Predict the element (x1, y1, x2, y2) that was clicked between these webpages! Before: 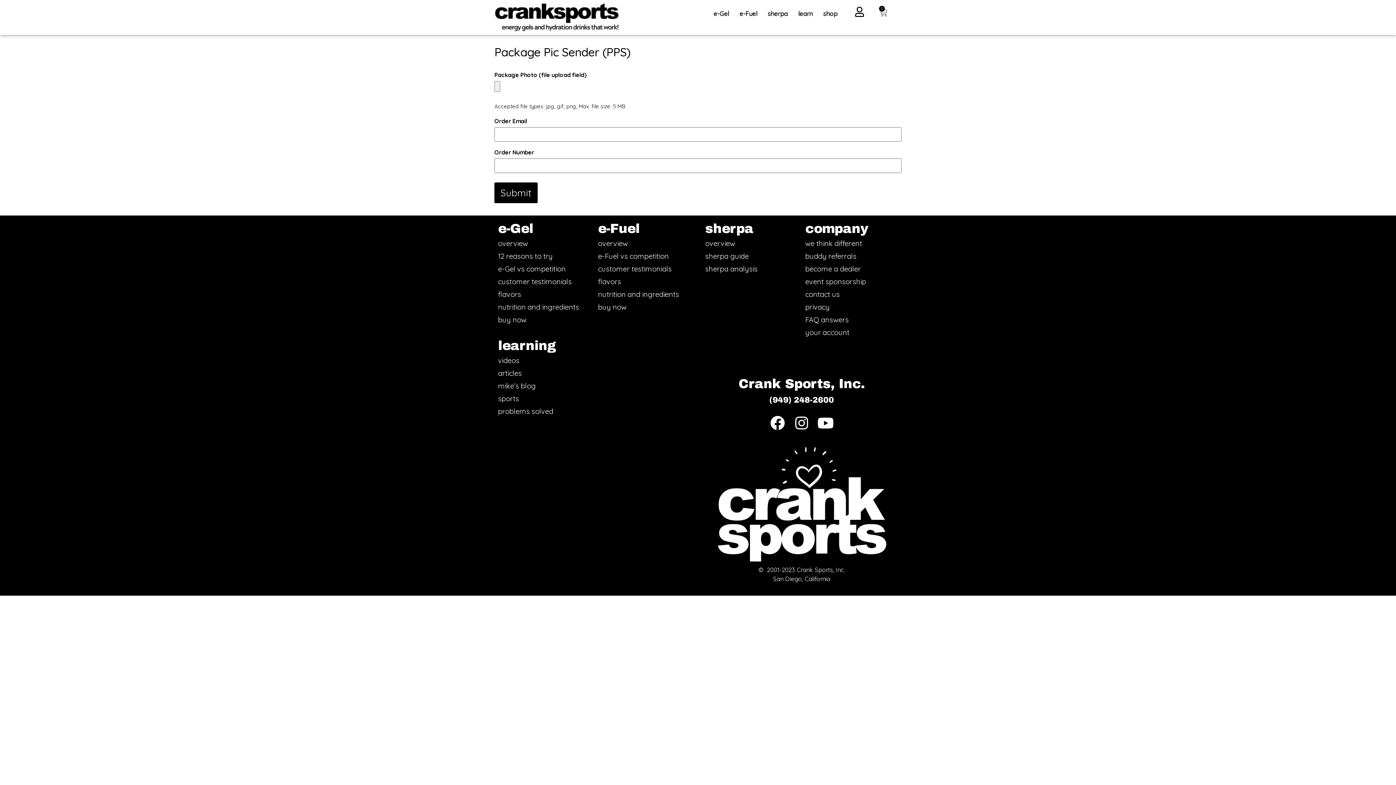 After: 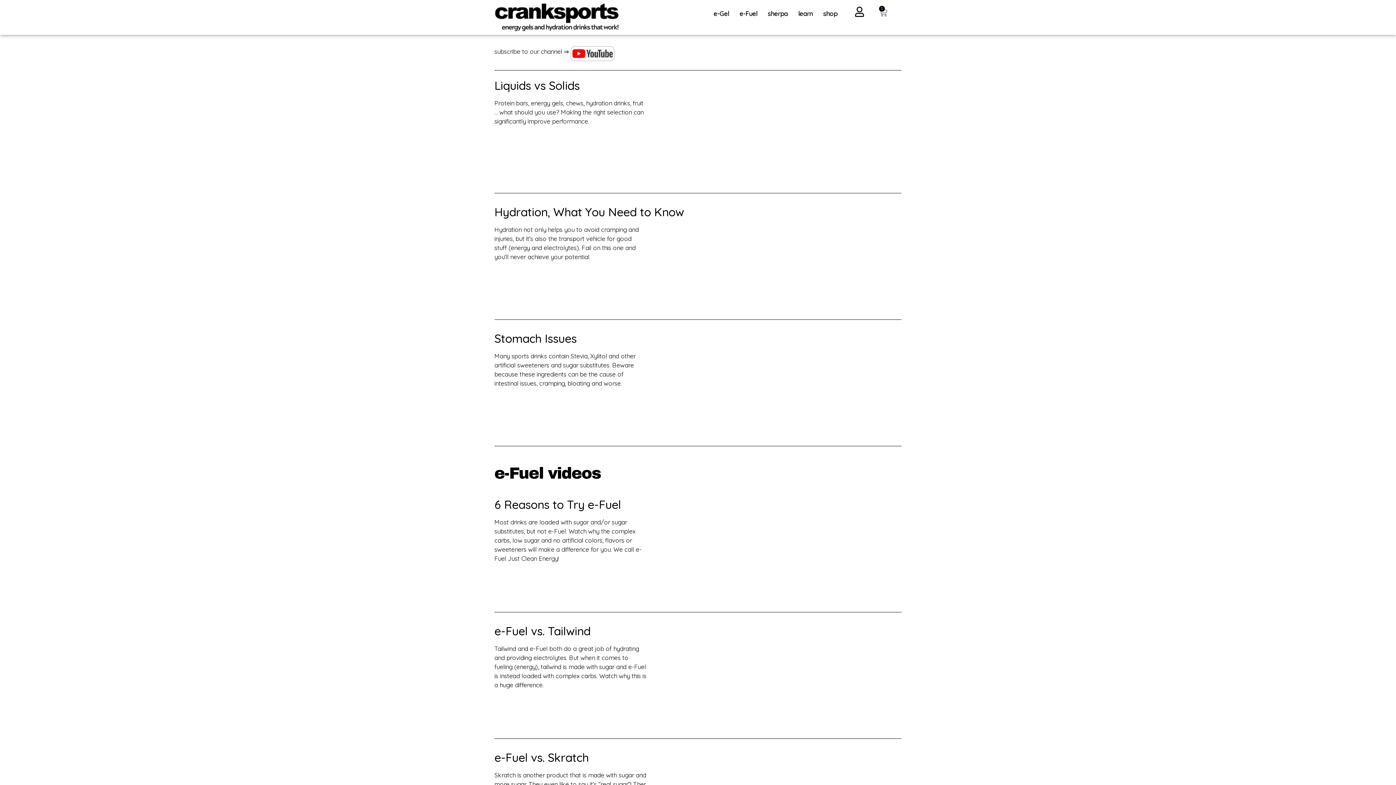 Action: label: videos bbox: (498, 355, 519, 365)